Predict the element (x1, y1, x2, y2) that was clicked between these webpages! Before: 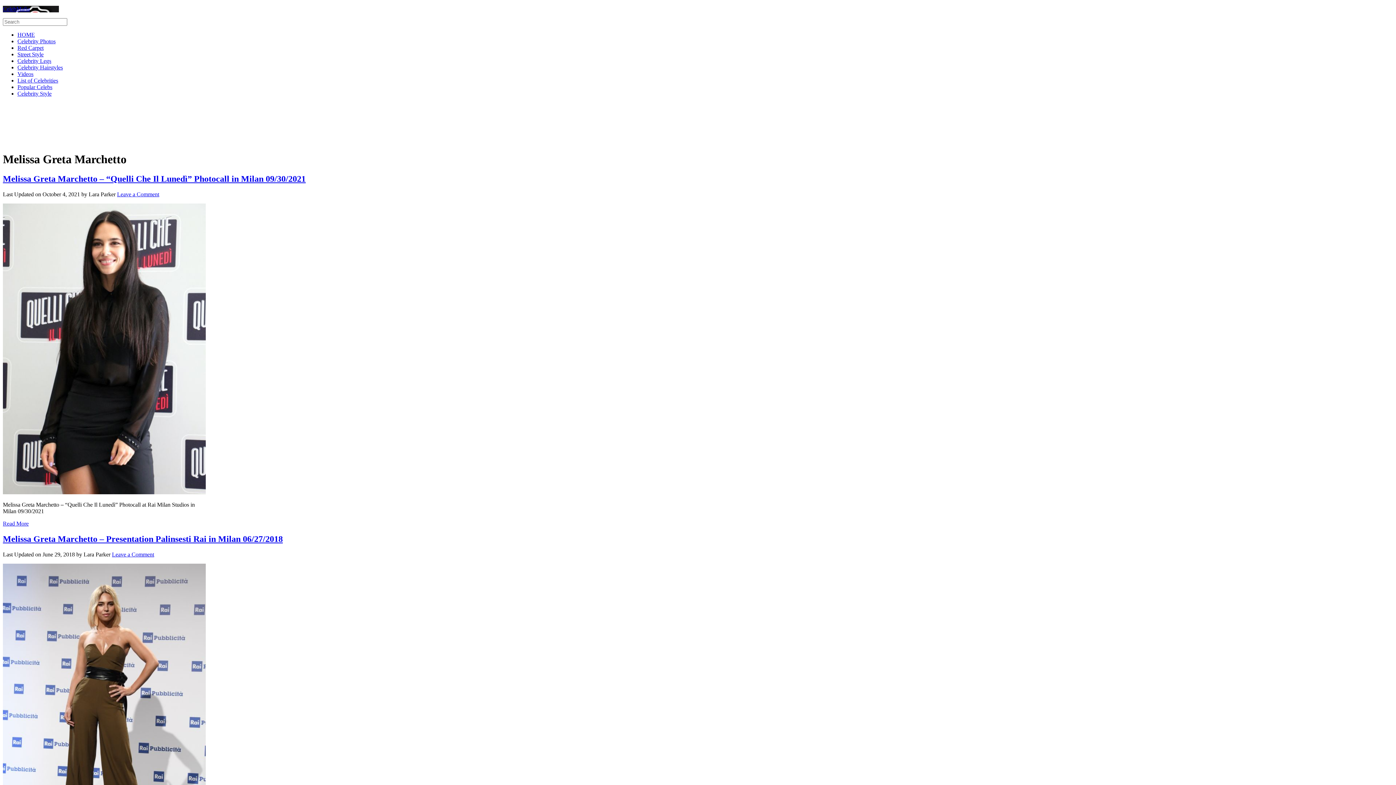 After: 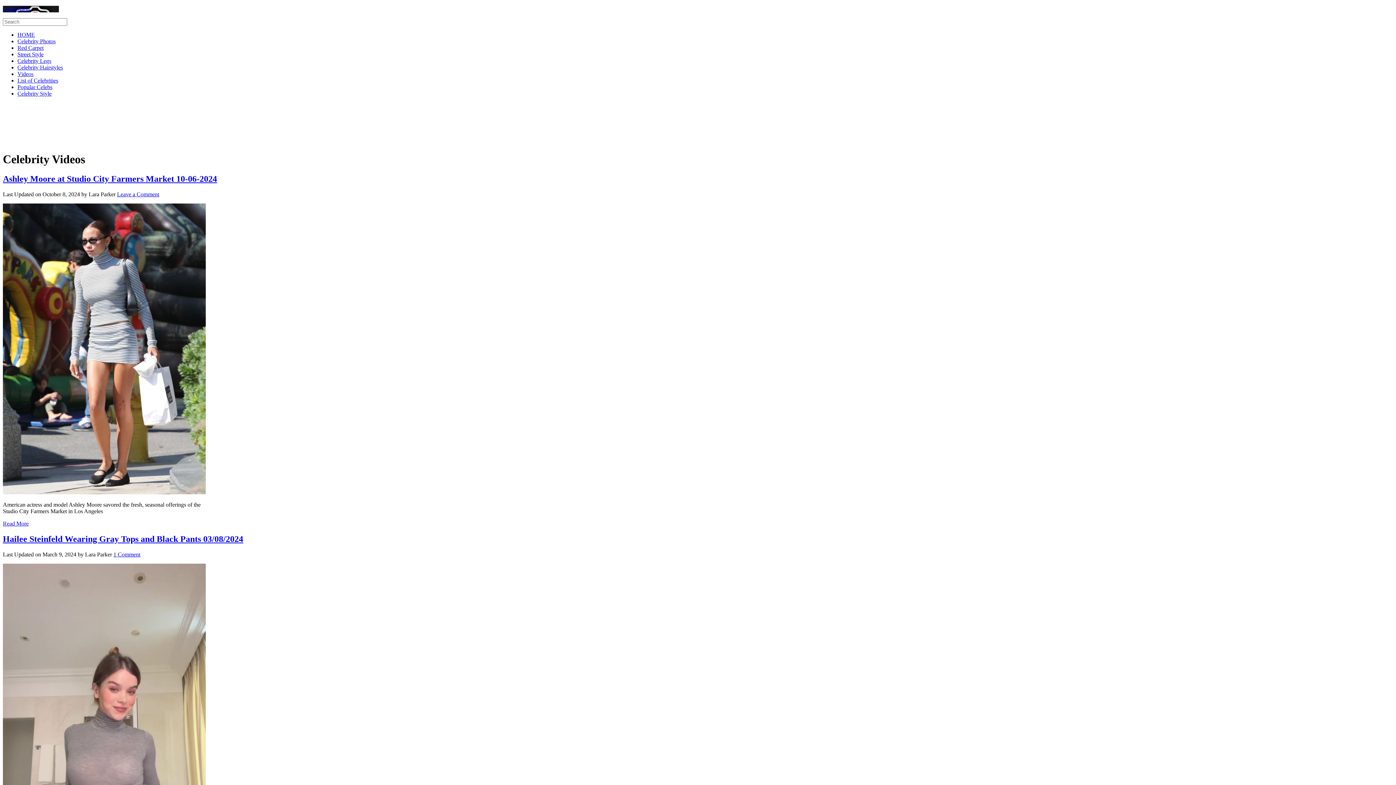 Action: bbox: (17, 70, 33, 77) label: Videos